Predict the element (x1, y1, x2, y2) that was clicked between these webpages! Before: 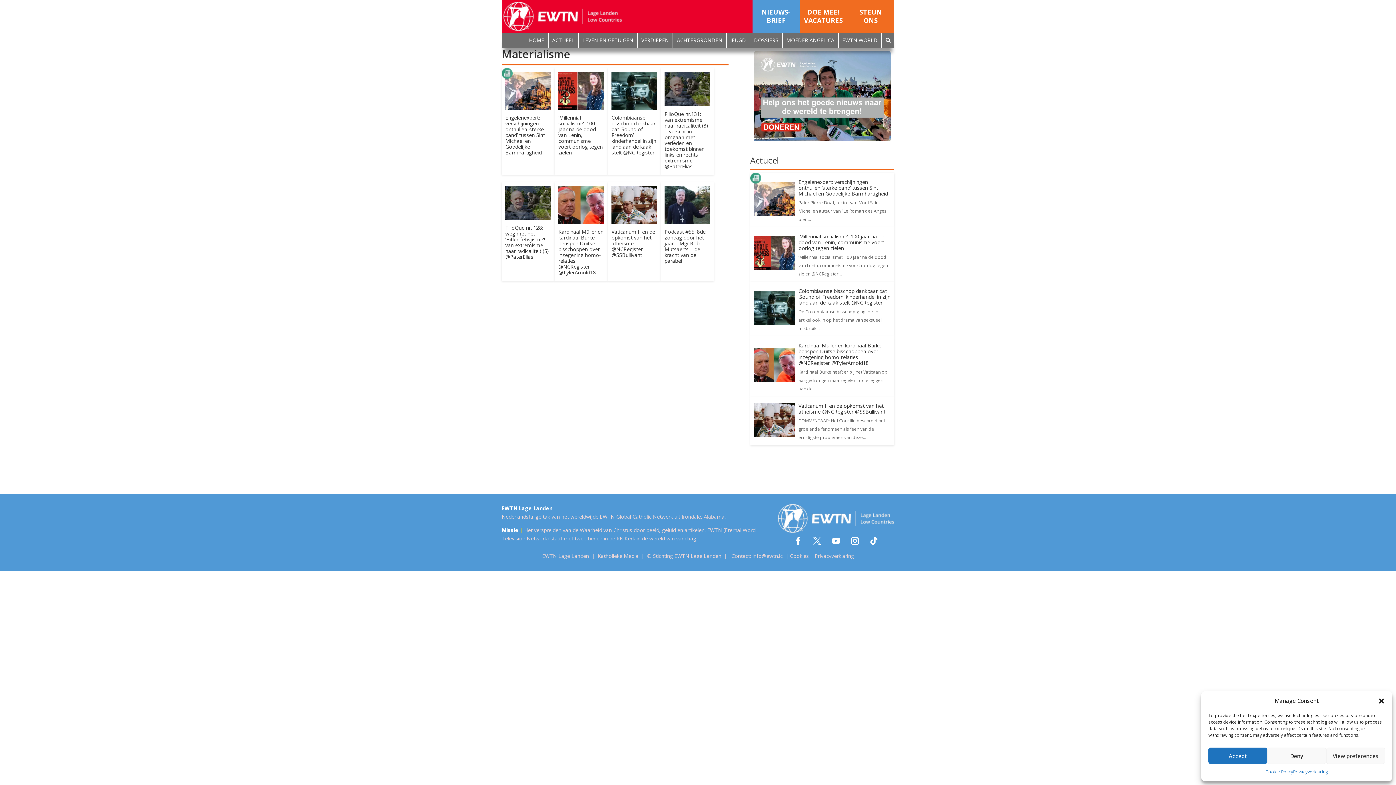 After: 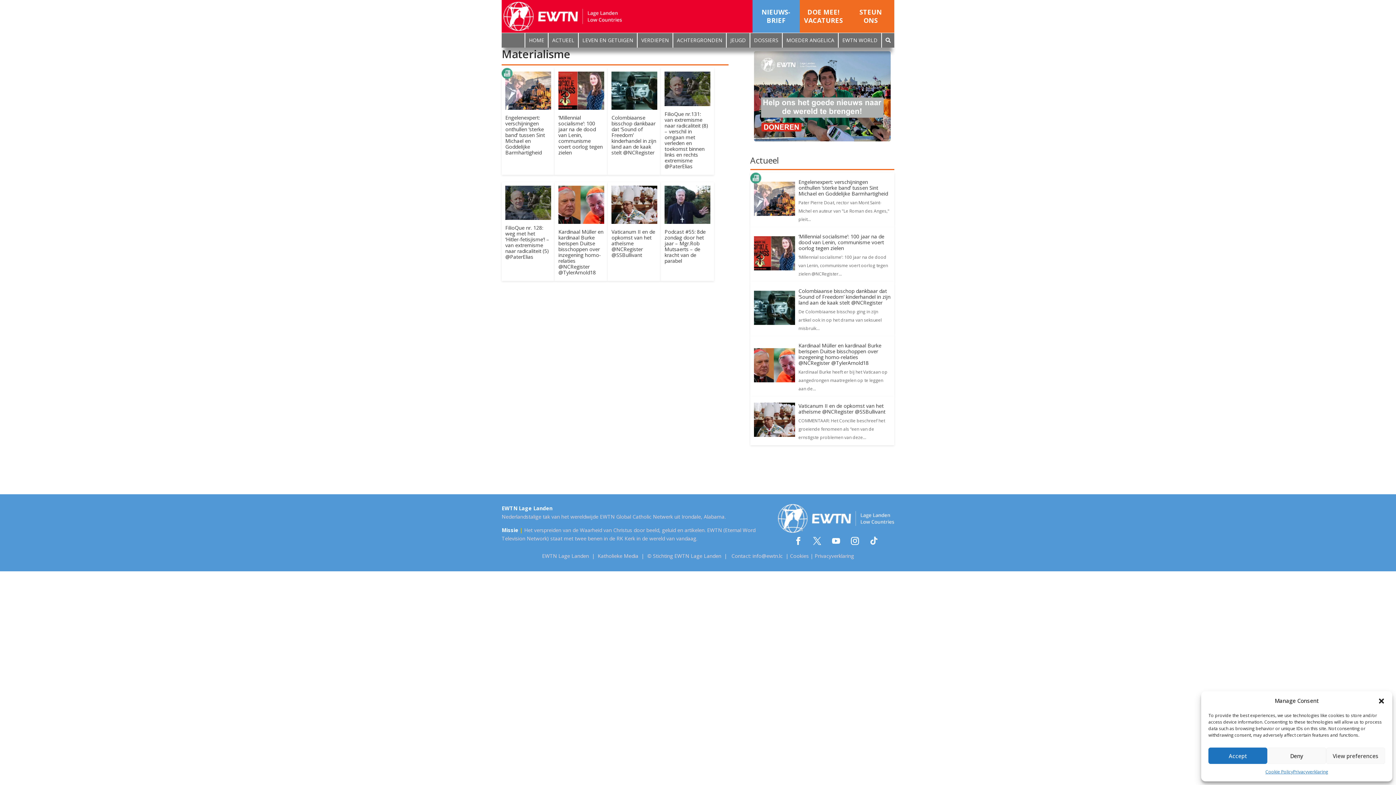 Action: bbox: (866, 533, 882, 549)